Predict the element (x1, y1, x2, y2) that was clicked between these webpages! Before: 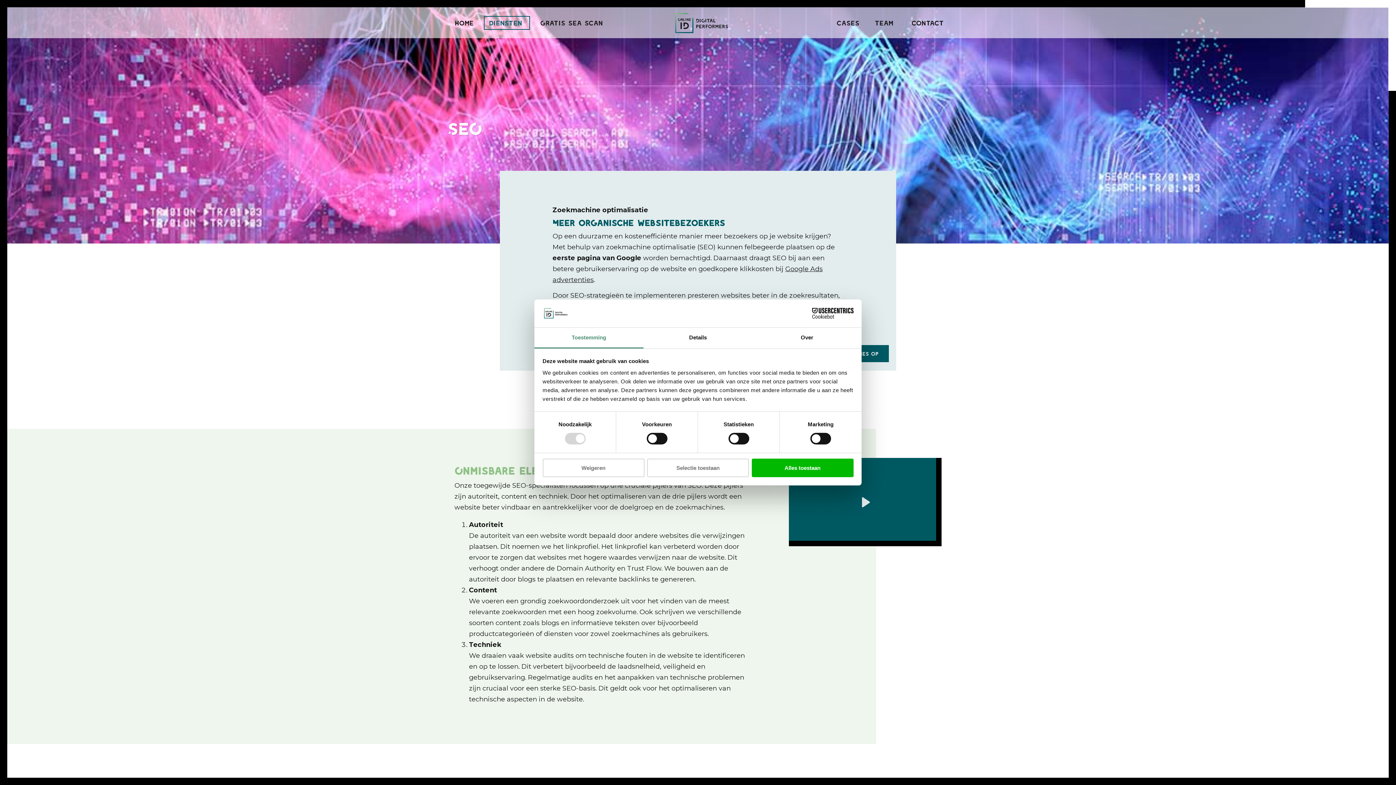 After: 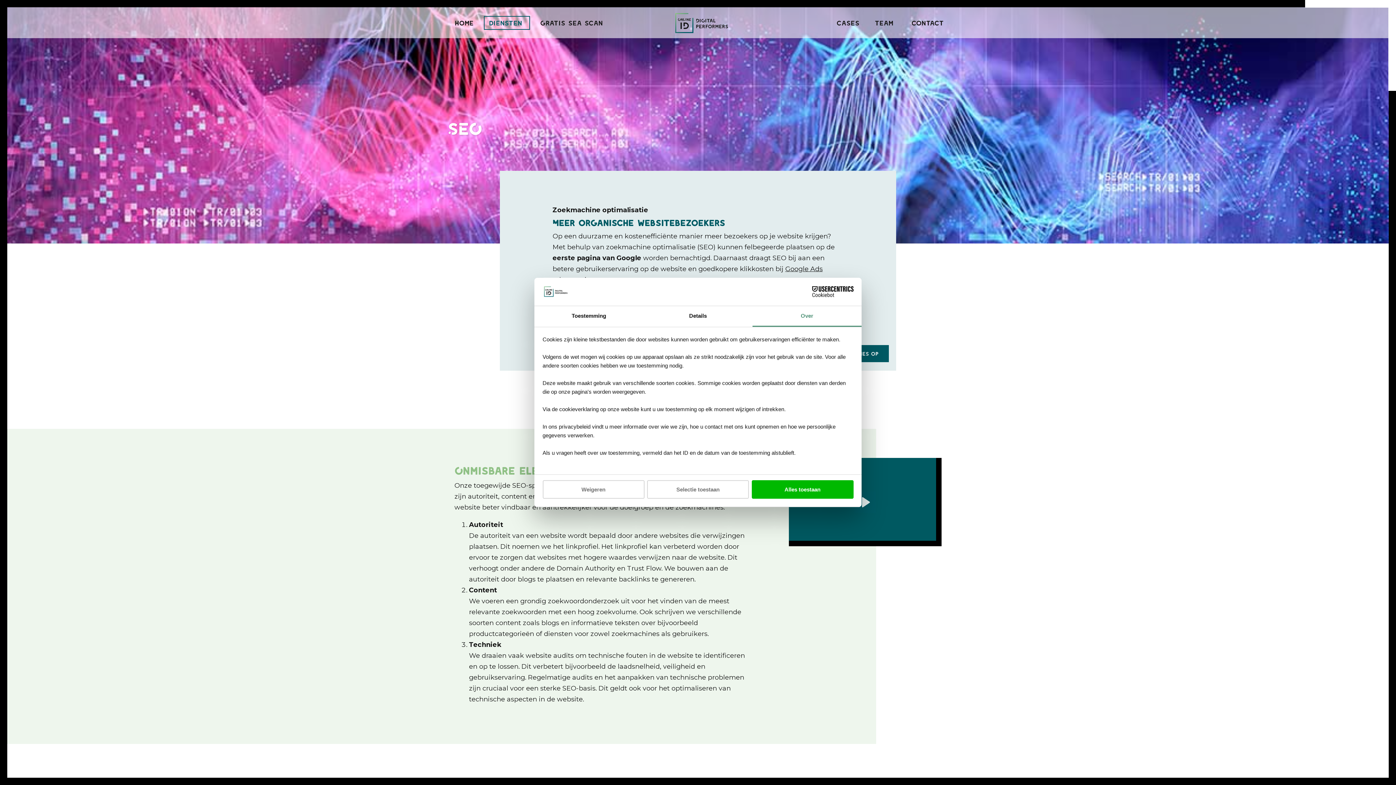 Action: bbox: (752, 327, 861, 348) label: Over